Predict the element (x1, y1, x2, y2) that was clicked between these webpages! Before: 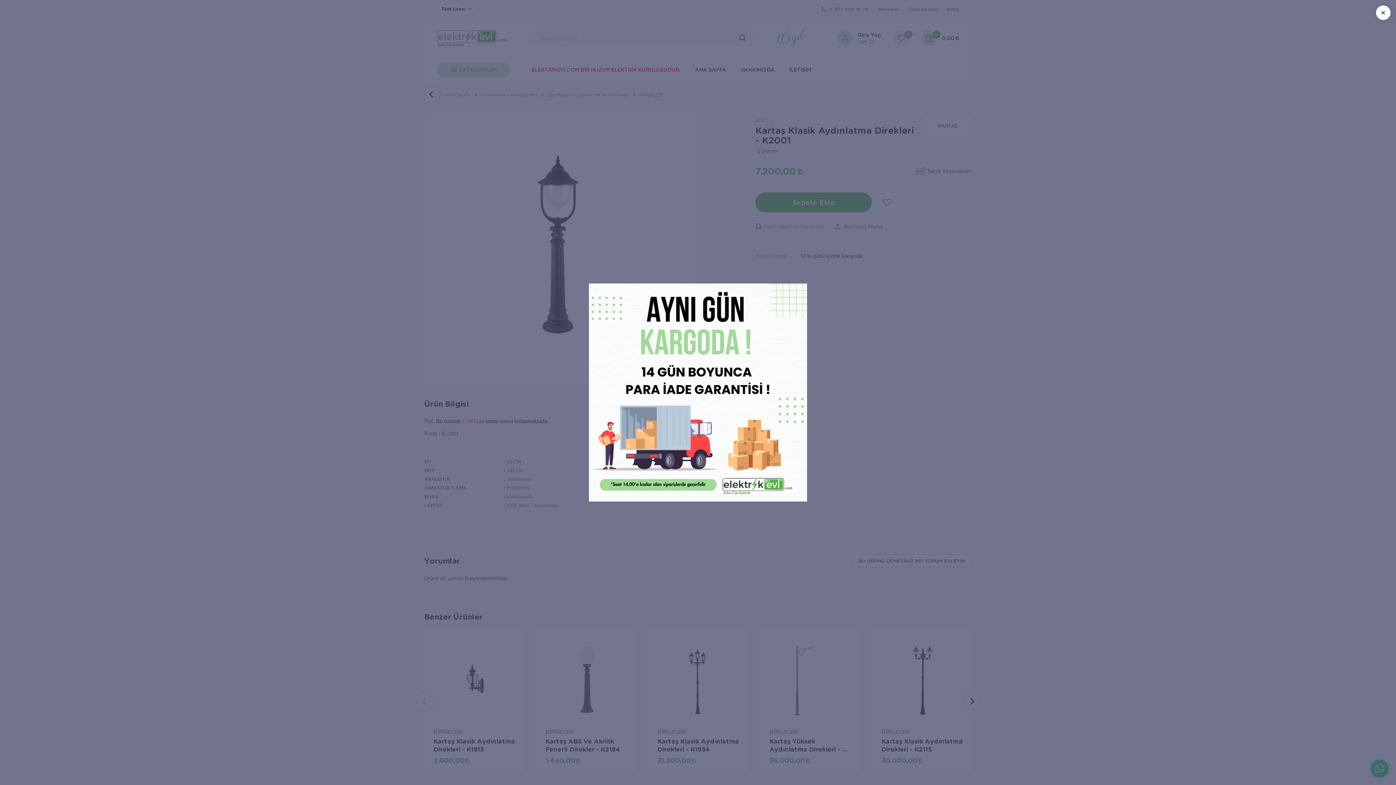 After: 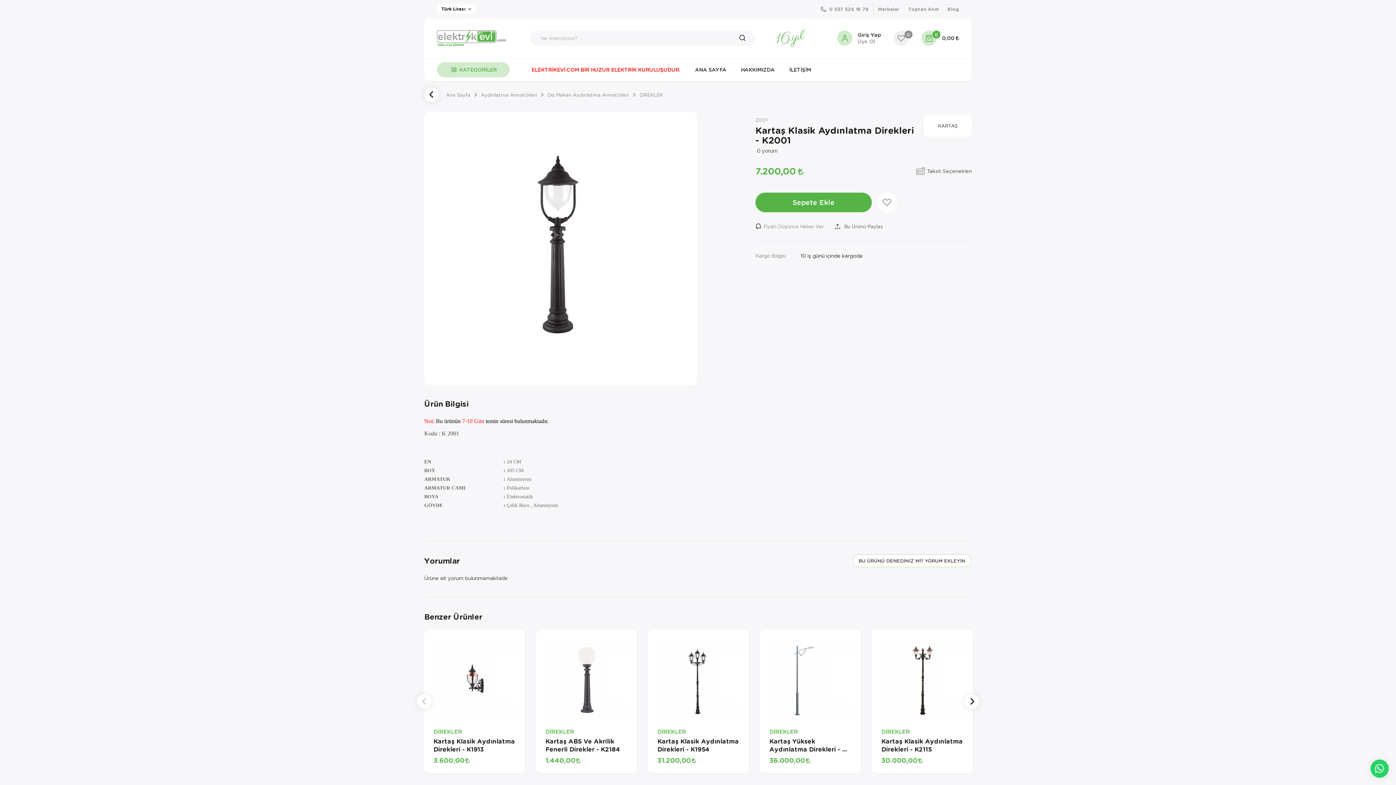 Action: label: × bbox: (1376, 5, 1390, 20)